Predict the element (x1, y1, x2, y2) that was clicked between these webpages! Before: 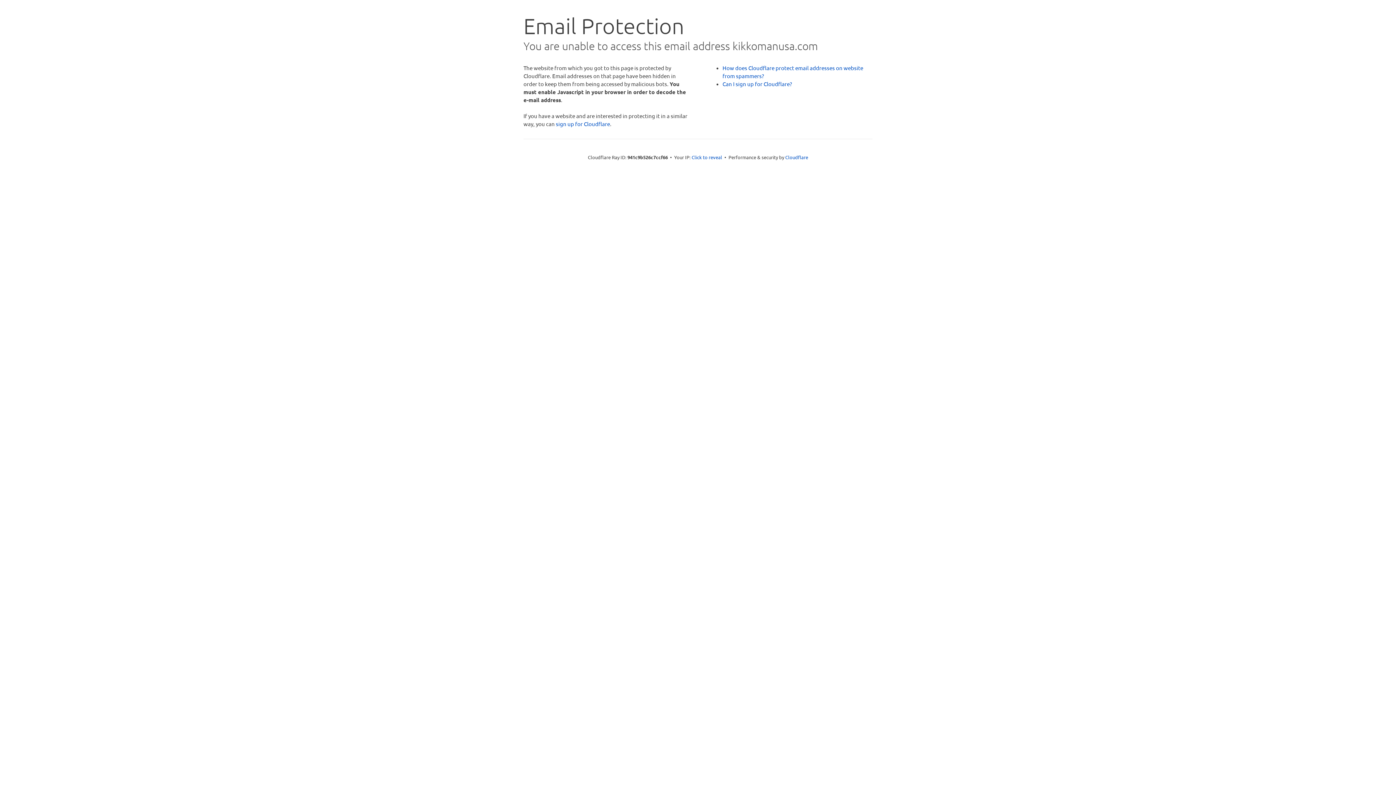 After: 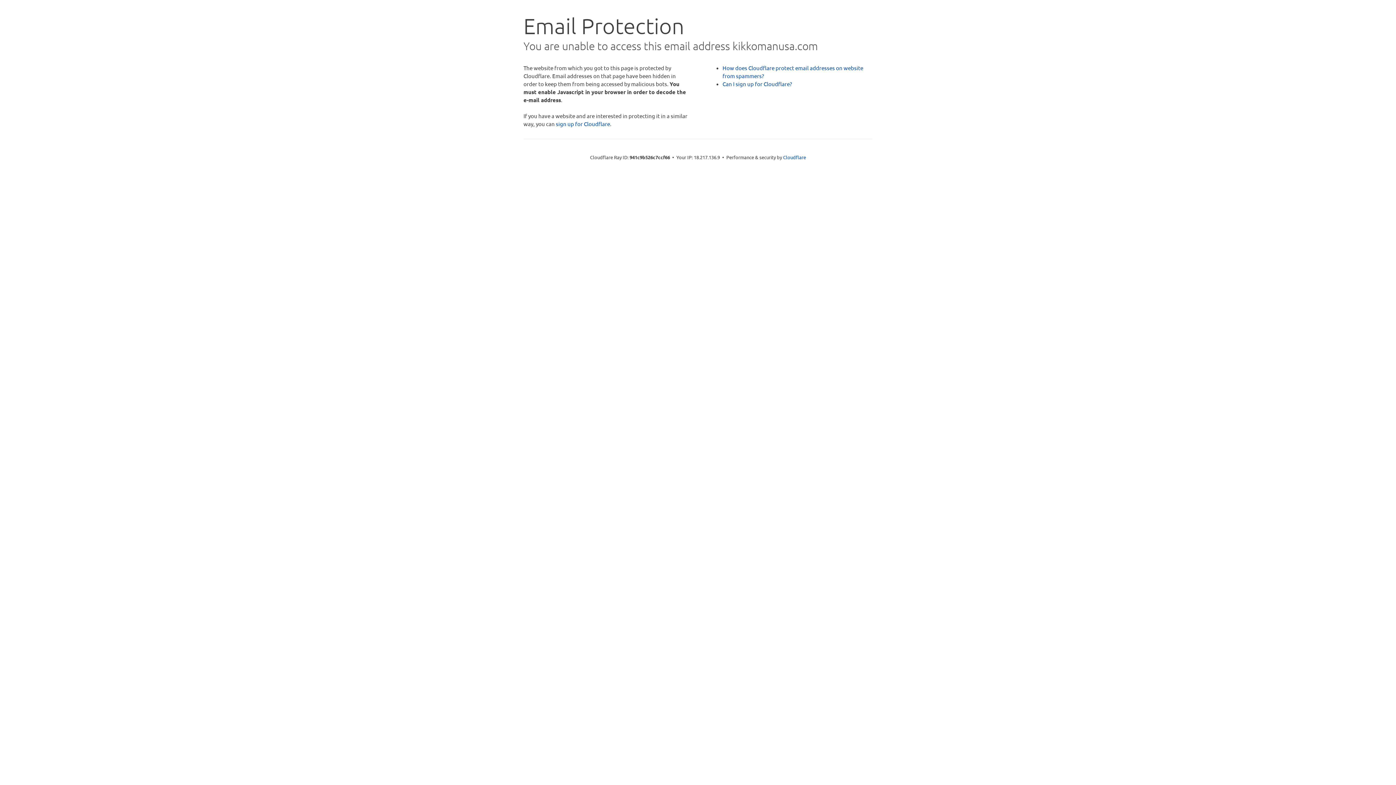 Action: bbox: (691, 153, 722, 160) label: Click to reveal